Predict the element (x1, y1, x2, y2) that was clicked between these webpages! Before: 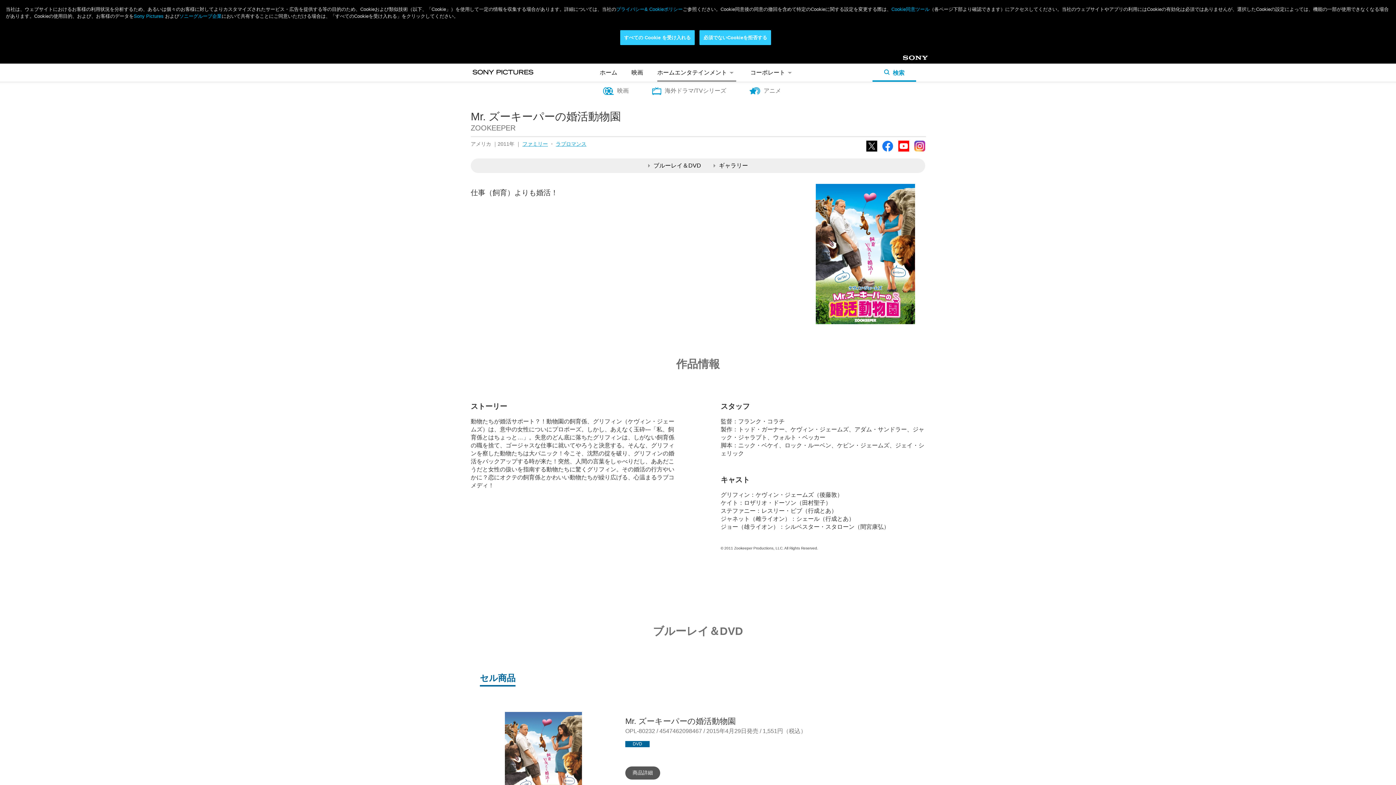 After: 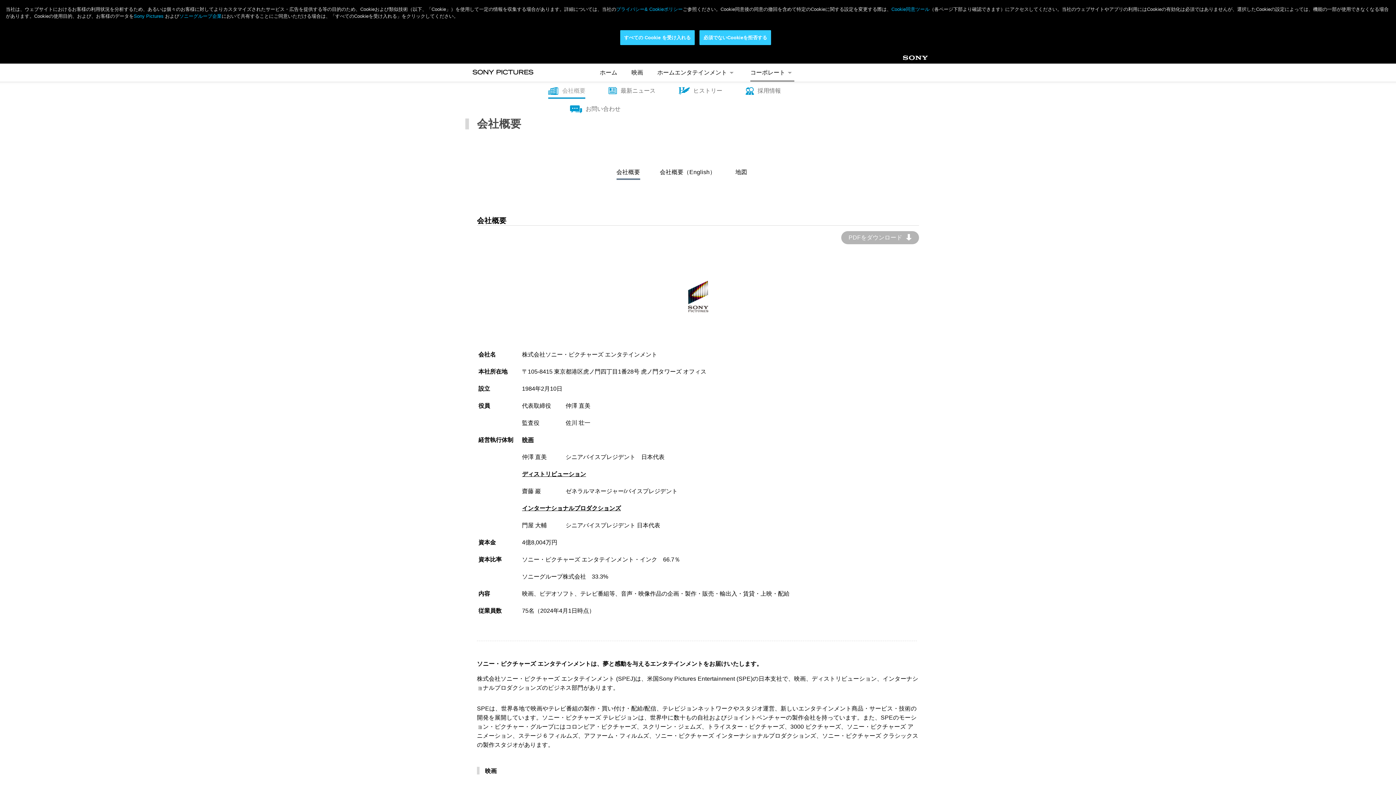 Action: bbox: (750, 63, 794, 81) label: コーポレート